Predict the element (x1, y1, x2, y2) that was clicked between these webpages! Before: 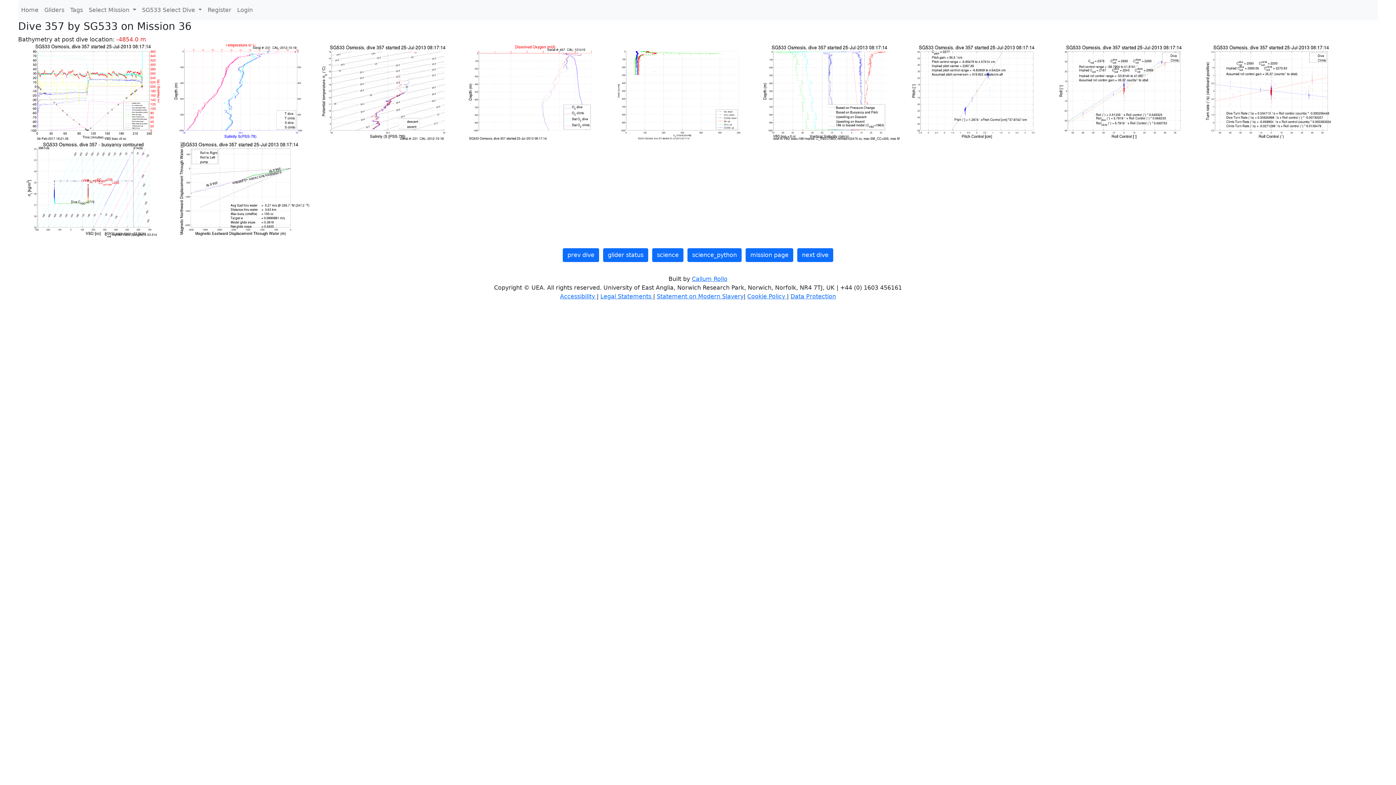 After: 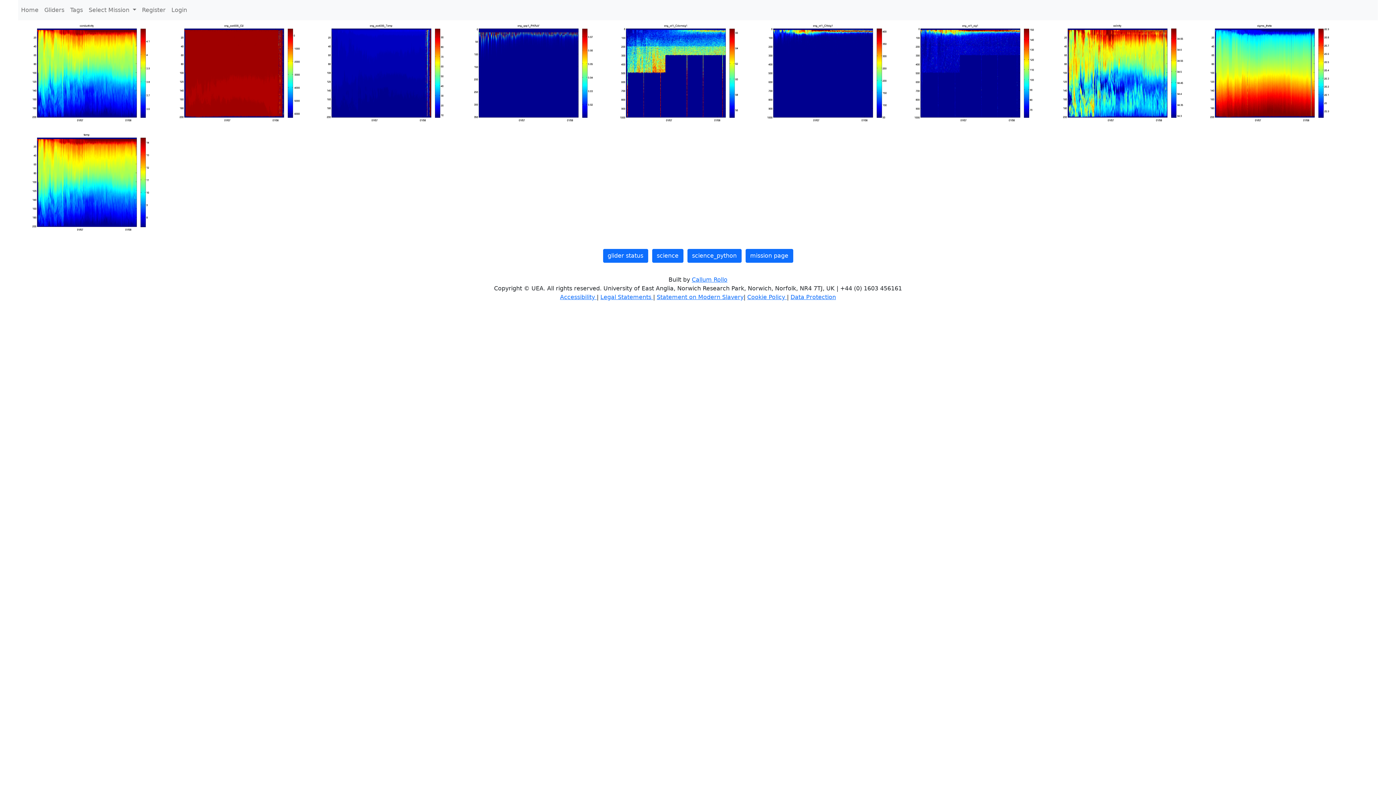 Action: bbox: (652, 248, 683, 262) label: science